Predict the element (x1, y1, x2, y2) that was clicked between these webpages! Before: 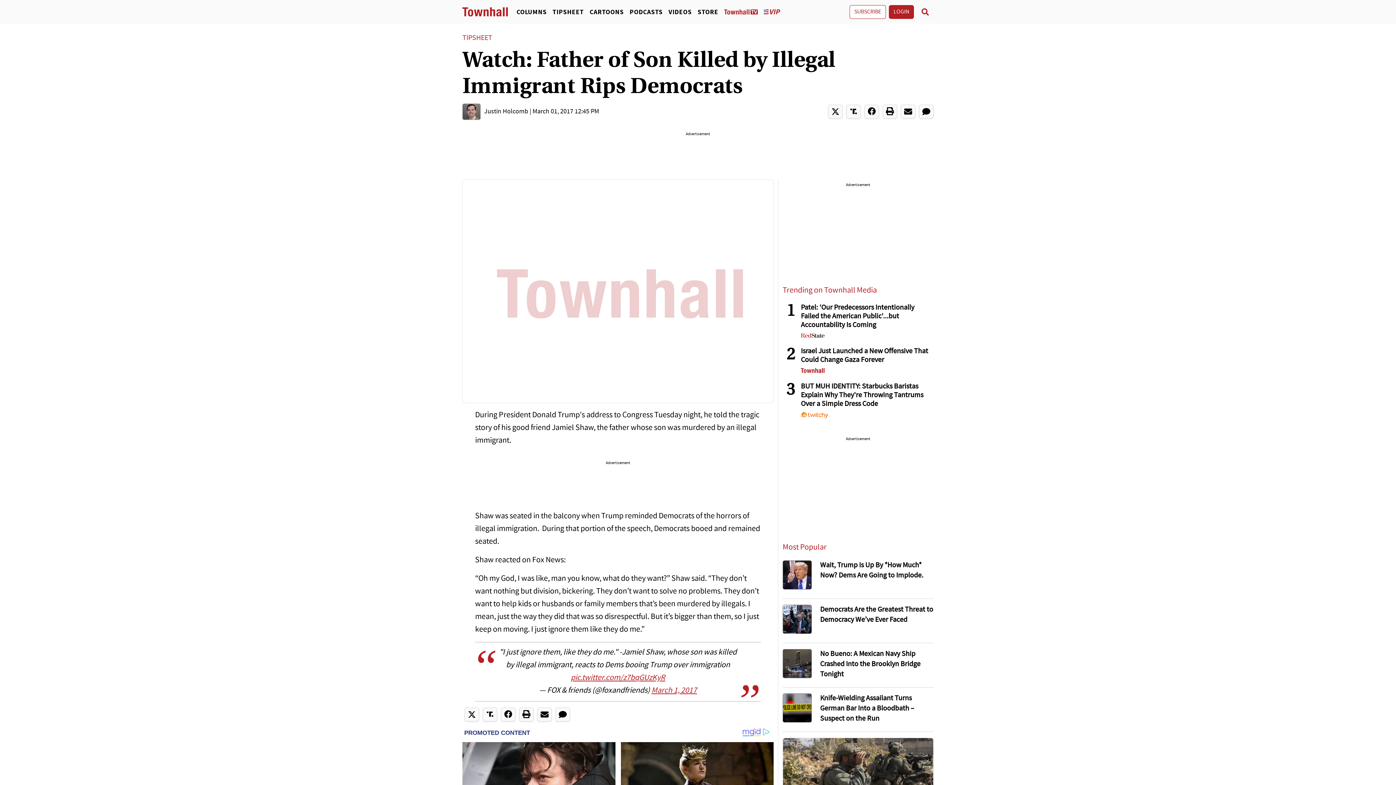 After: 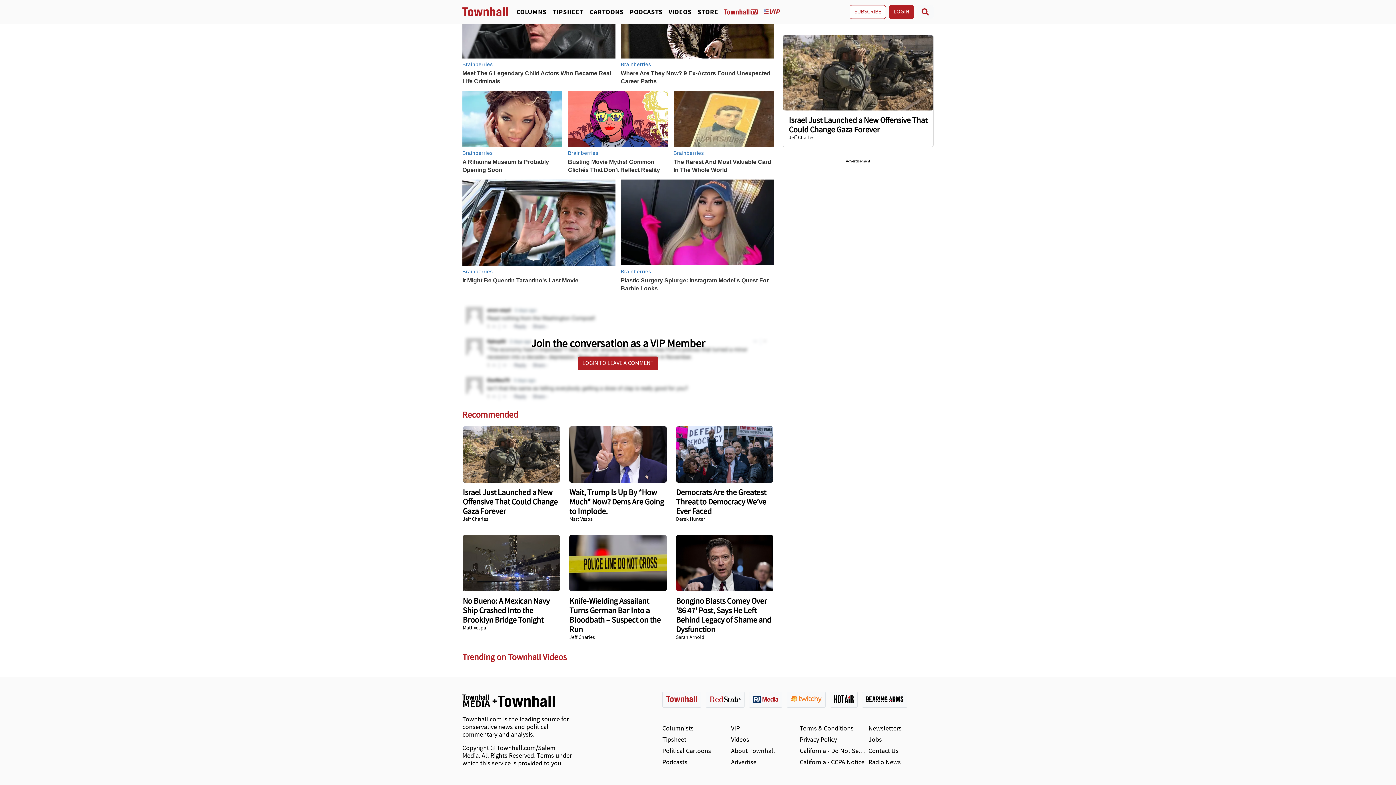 Action: bbox: (919, 104, 933, 118)